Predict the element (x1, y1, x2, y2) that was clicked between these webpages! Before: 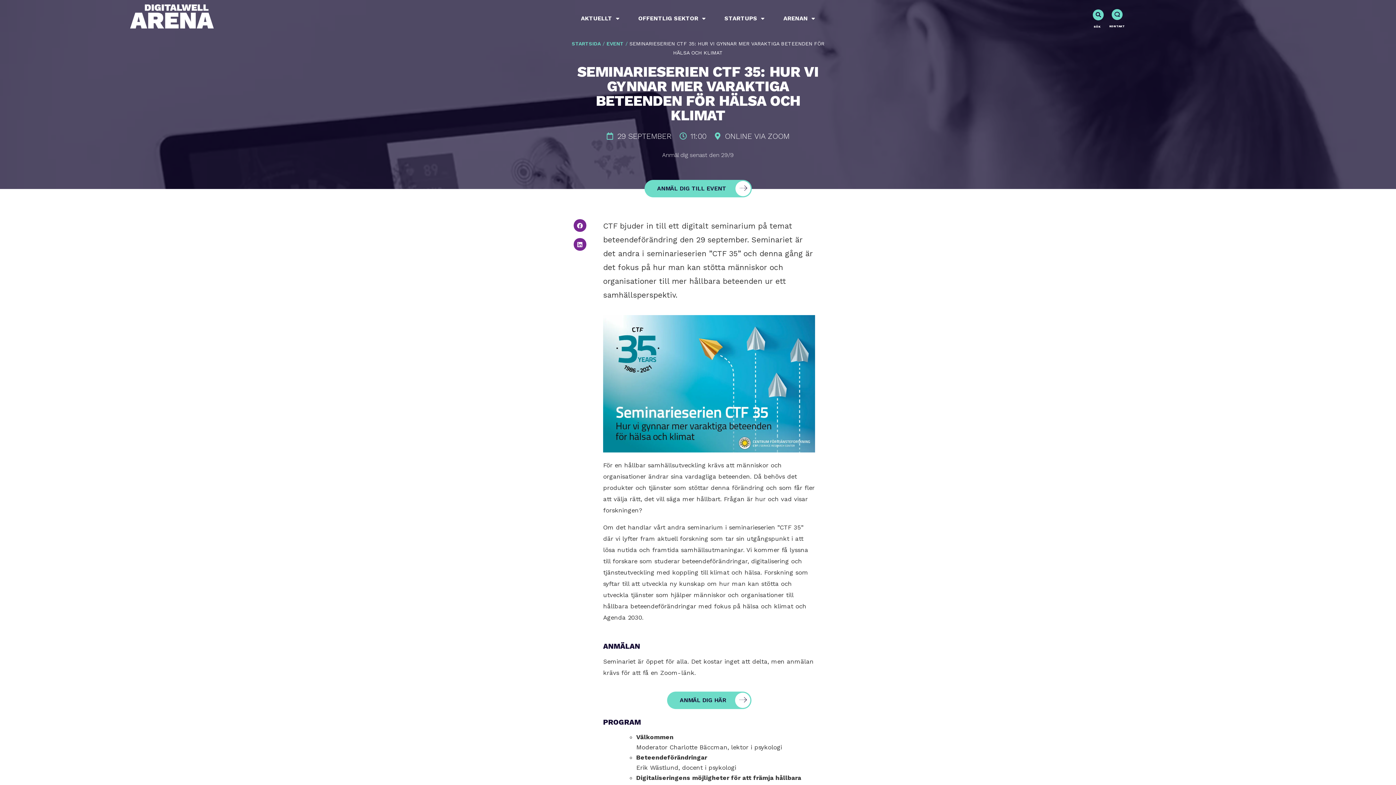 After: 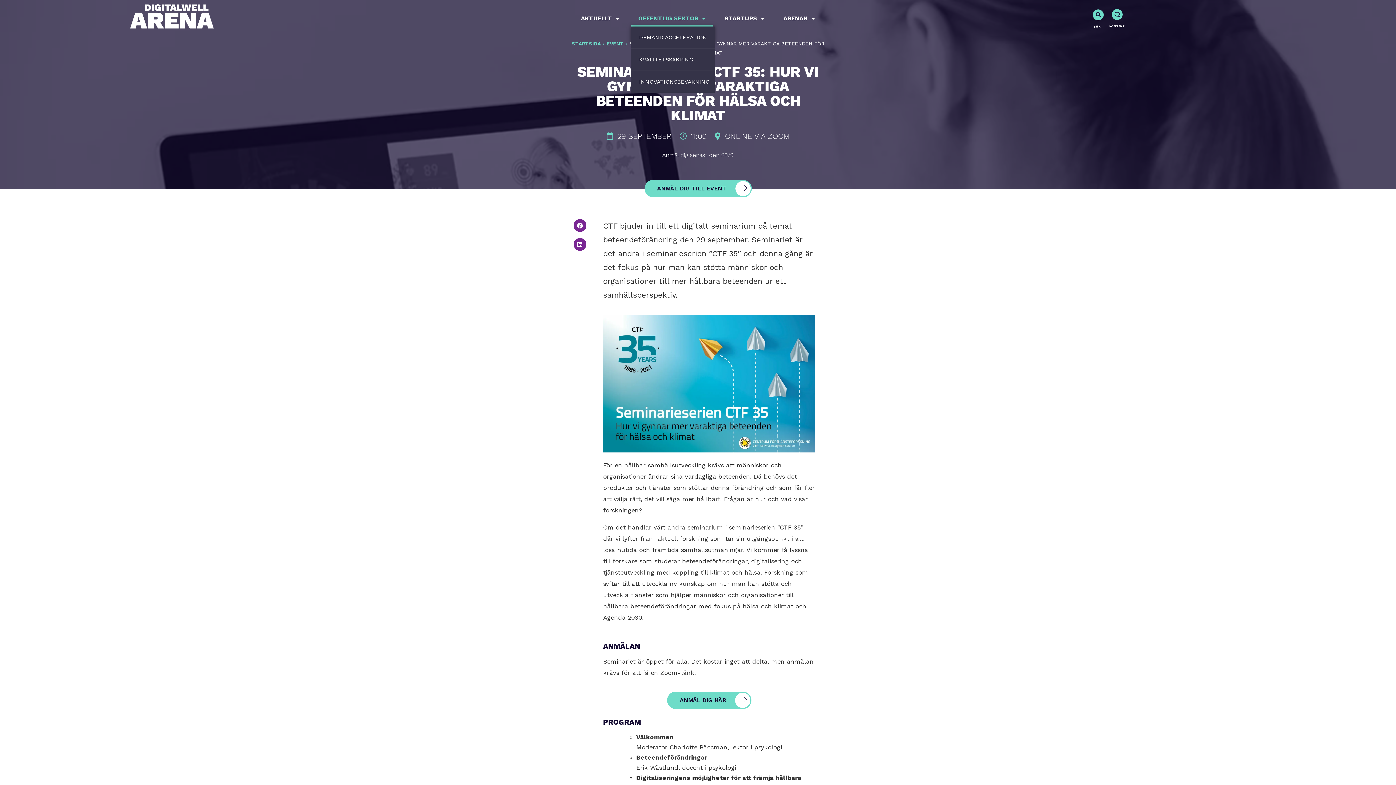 Action: bbox: (631, 10, 713, 26) label: OFFENTLIG SEKTOR